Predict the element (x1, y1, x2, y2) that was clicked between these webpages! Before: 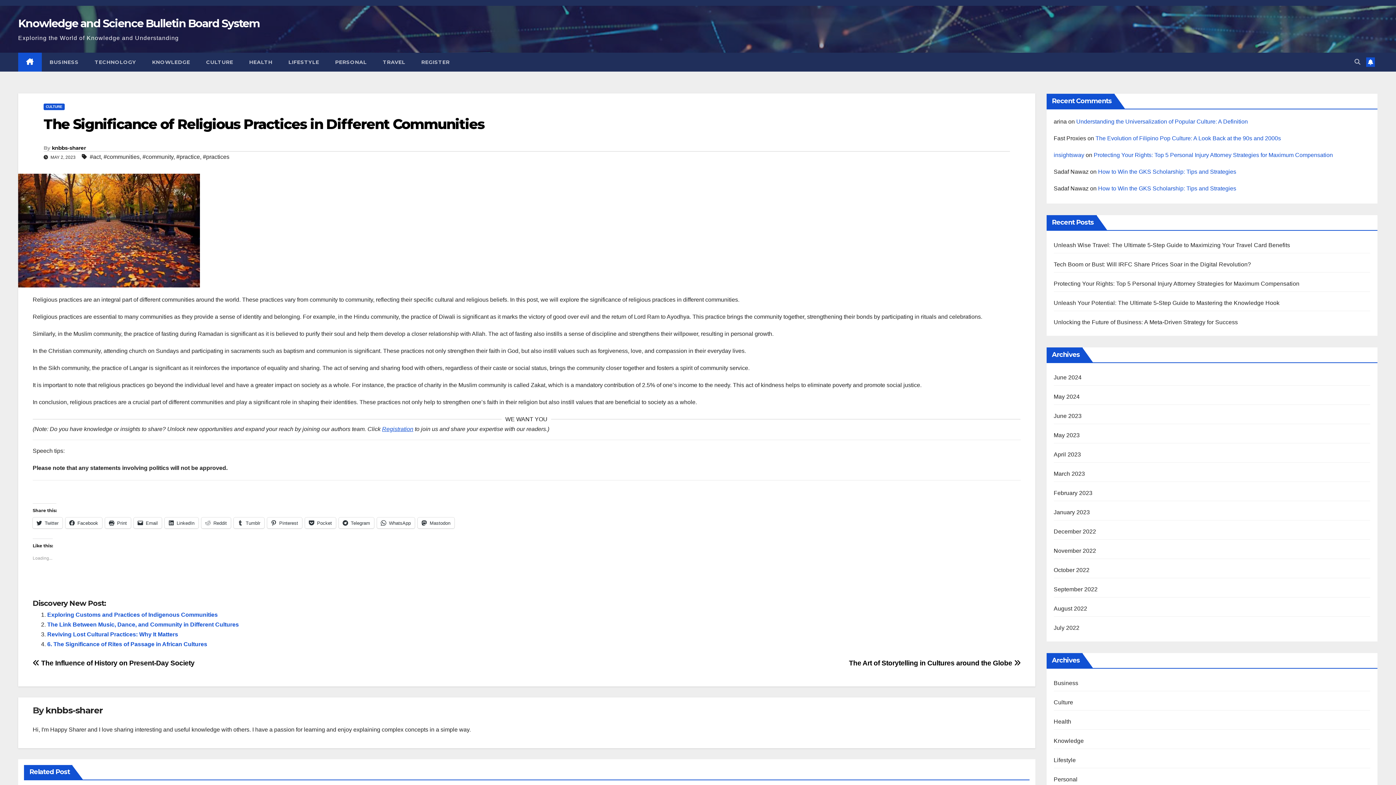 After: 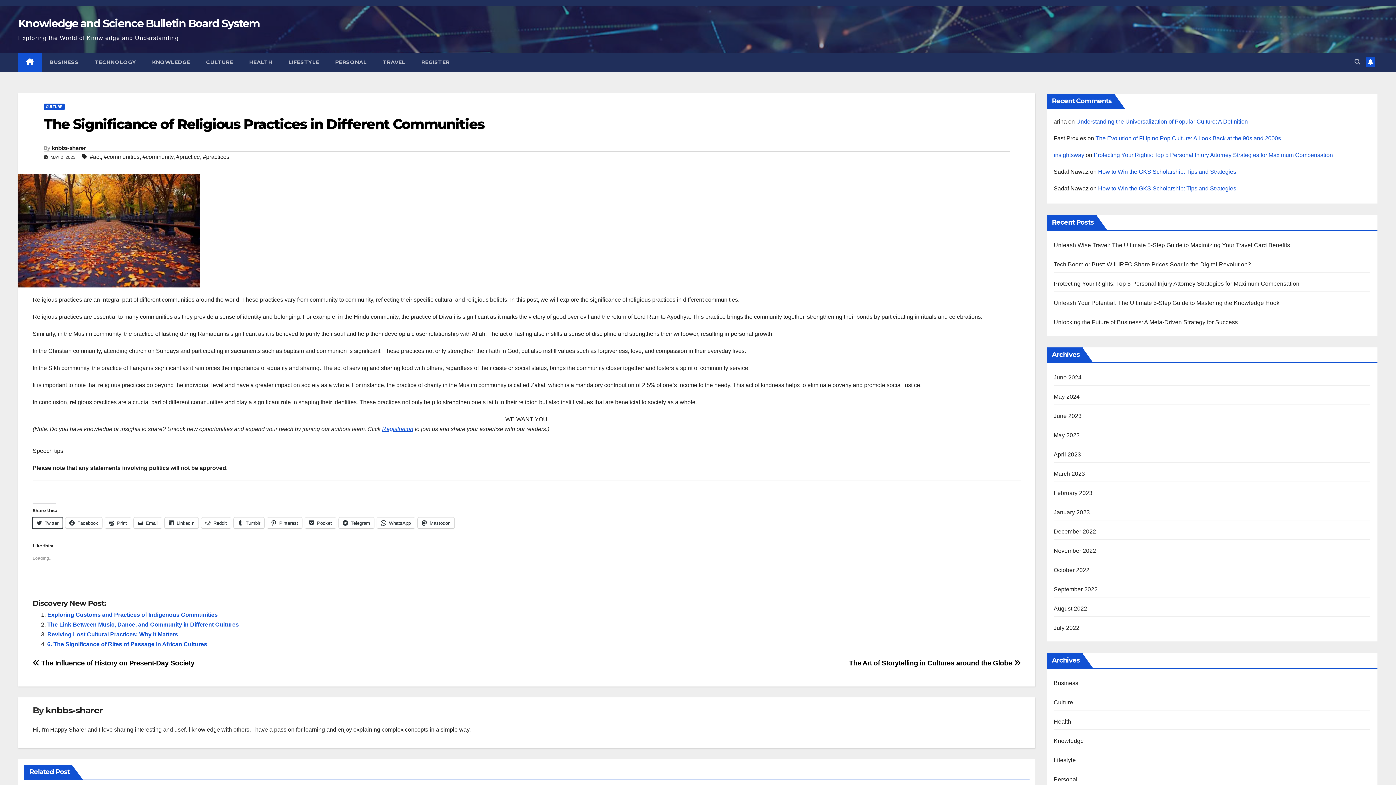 Action: bbox: (32, 517, 62, 528) label: Twitter